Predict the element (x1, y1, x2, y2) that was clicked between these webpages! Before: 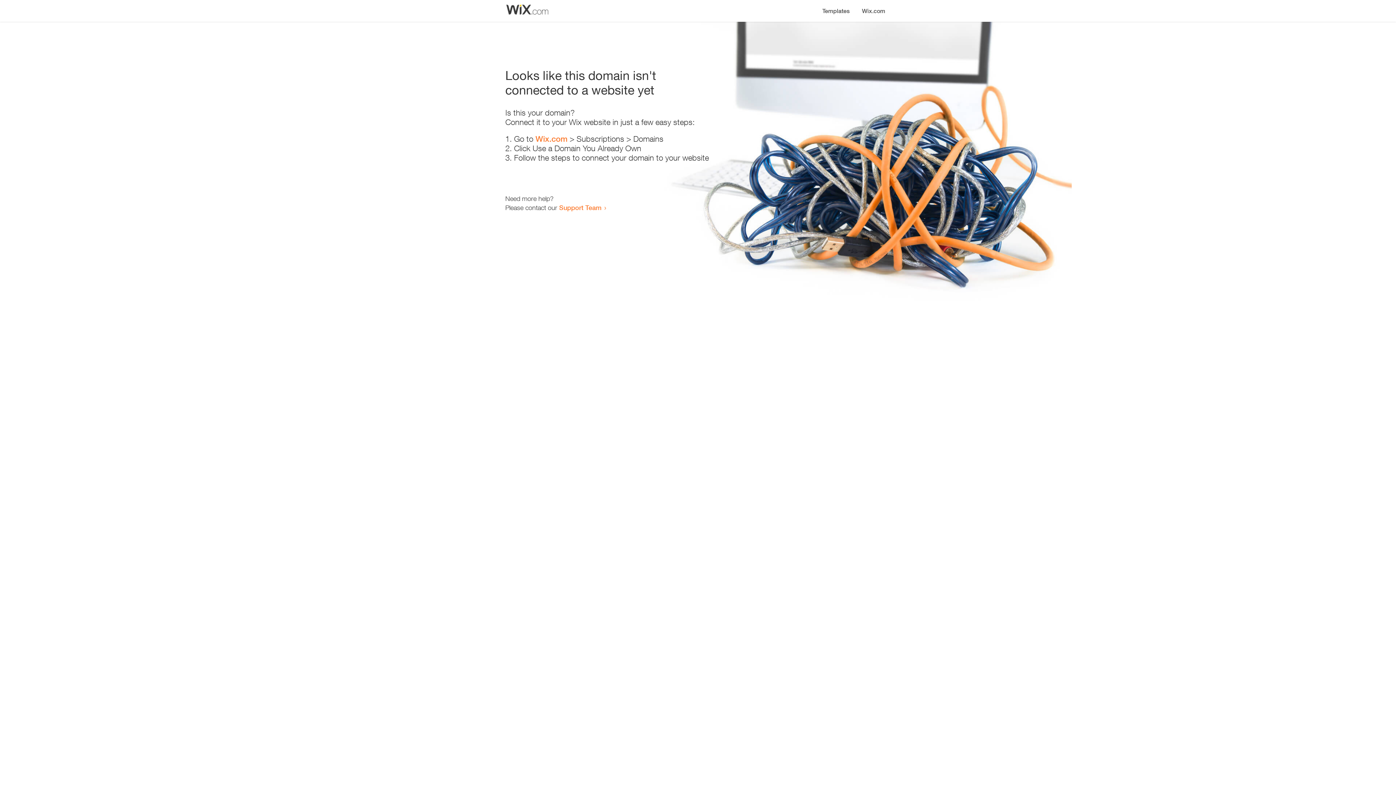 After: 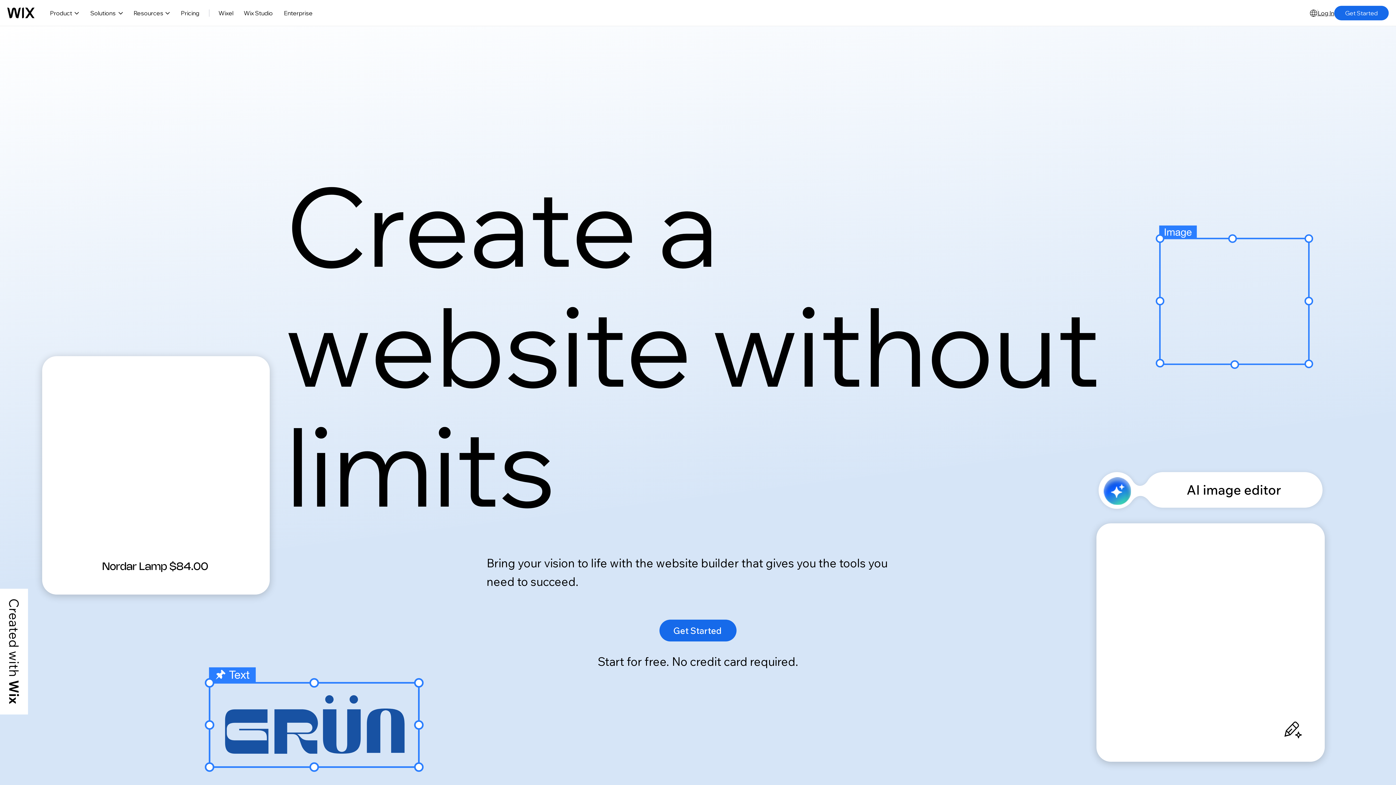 Action: bbox: (535, 134, 567, 143) label: Wix.com